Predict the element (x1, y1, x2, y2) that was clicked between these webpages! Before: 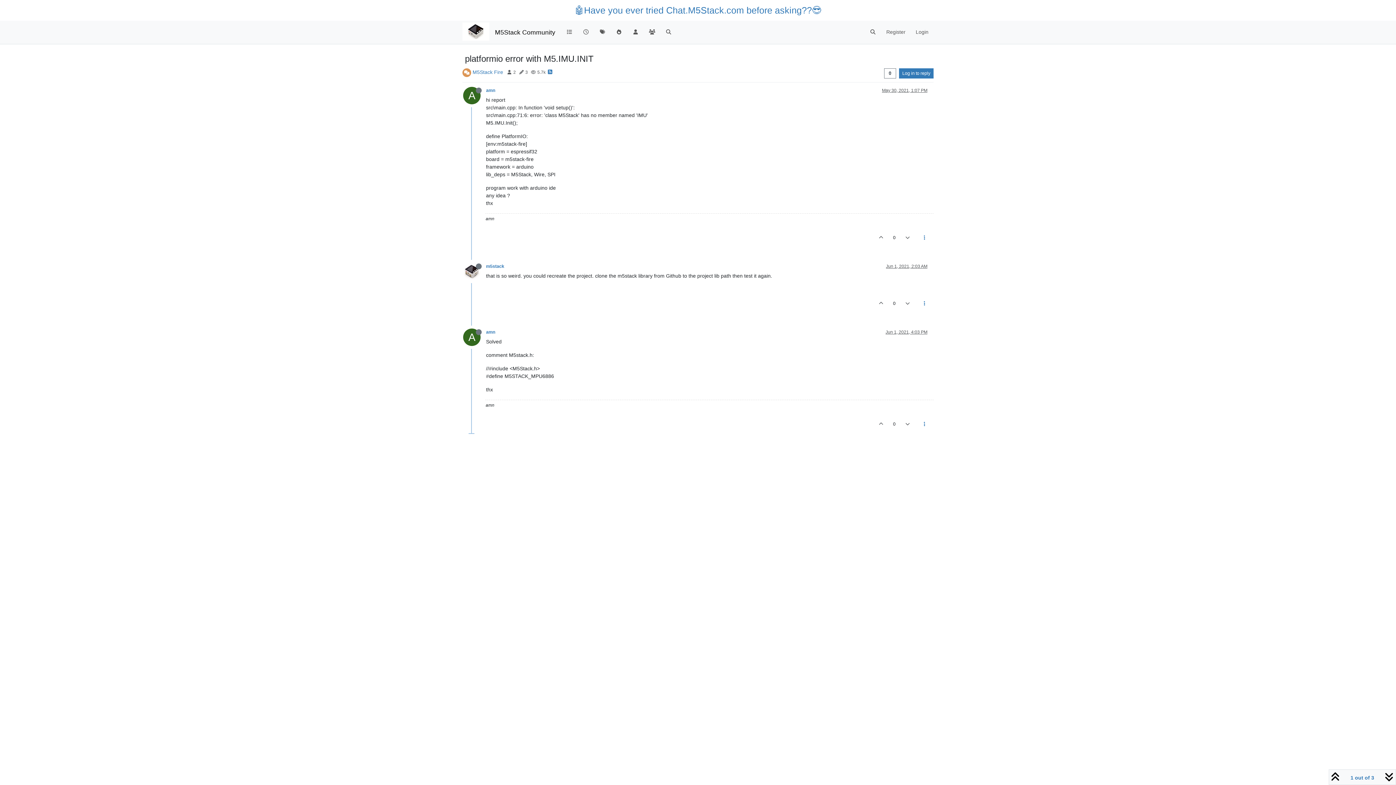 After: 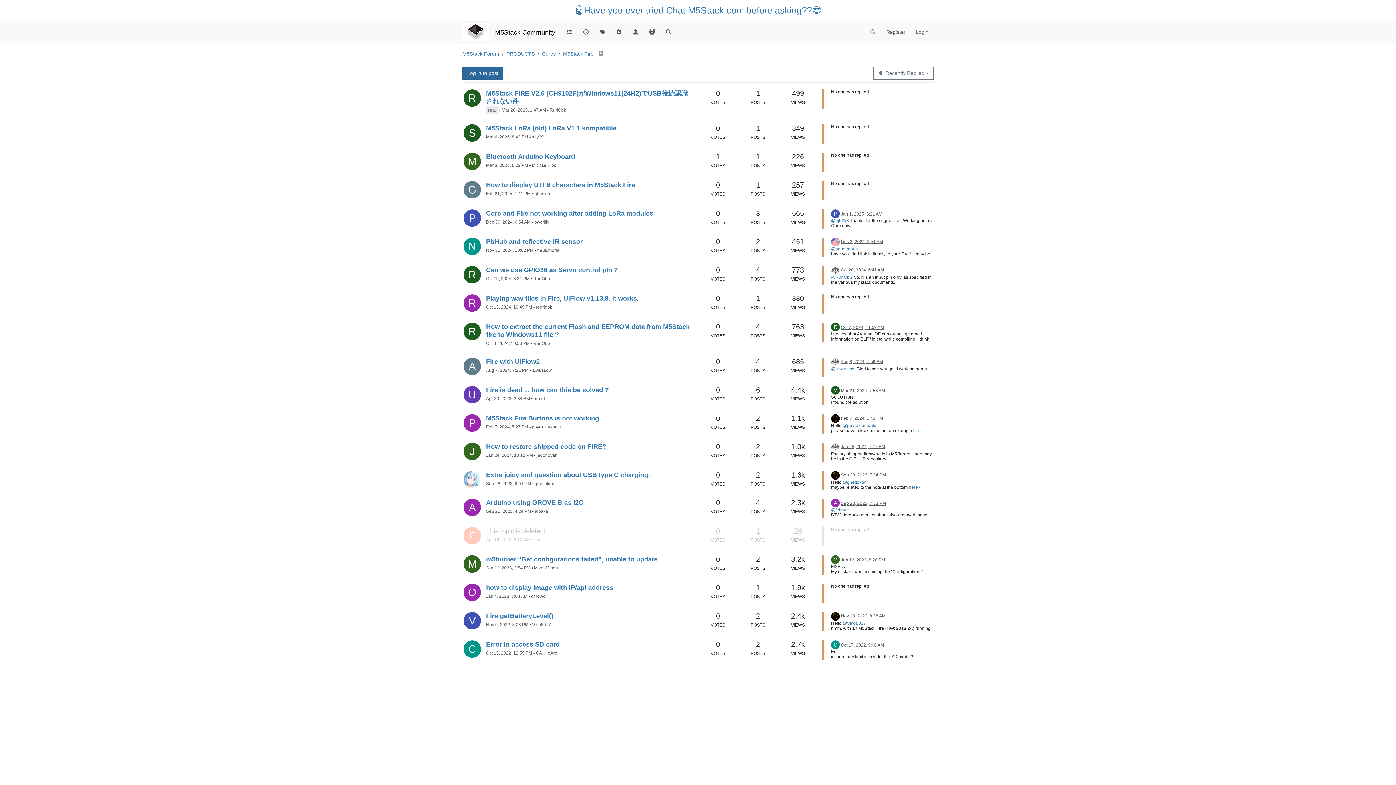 Action: label: M5Stack Fire bbox: (472, 69, 503, 75)